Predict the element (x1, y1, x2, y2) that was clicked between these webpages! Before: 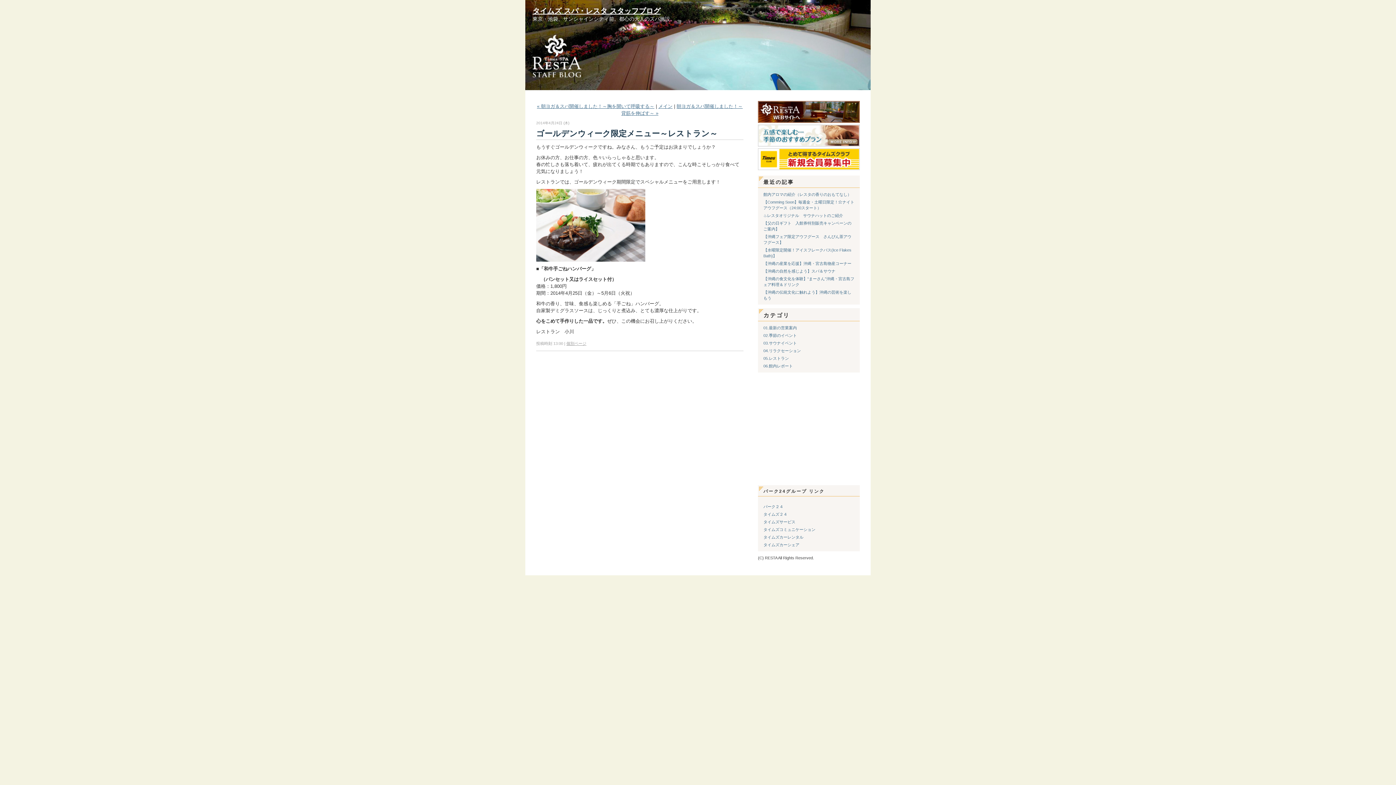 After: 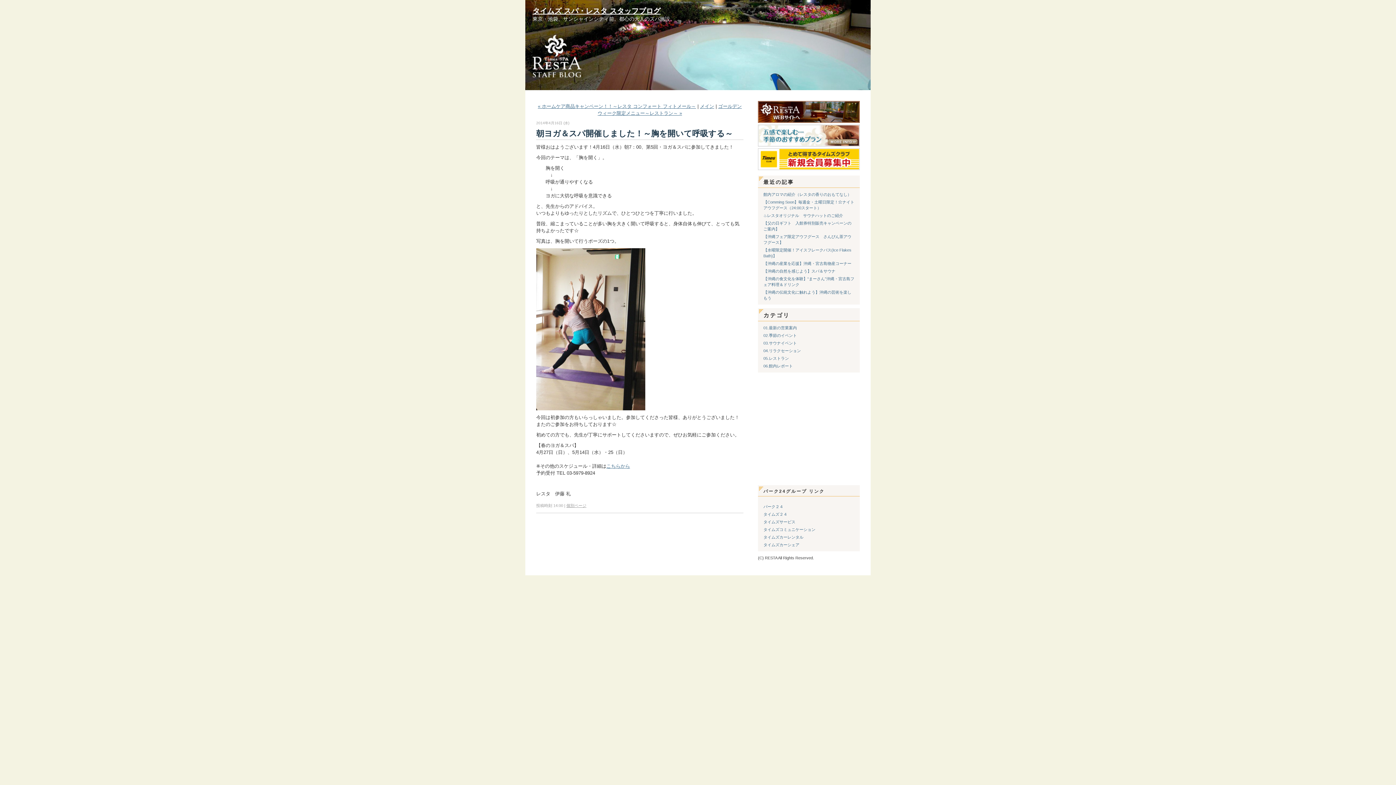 Action: bbox: (537, 103, 654, 109) label: « 朝ヨガ＆スパ開催しました！～胸を開いて呼吸する～